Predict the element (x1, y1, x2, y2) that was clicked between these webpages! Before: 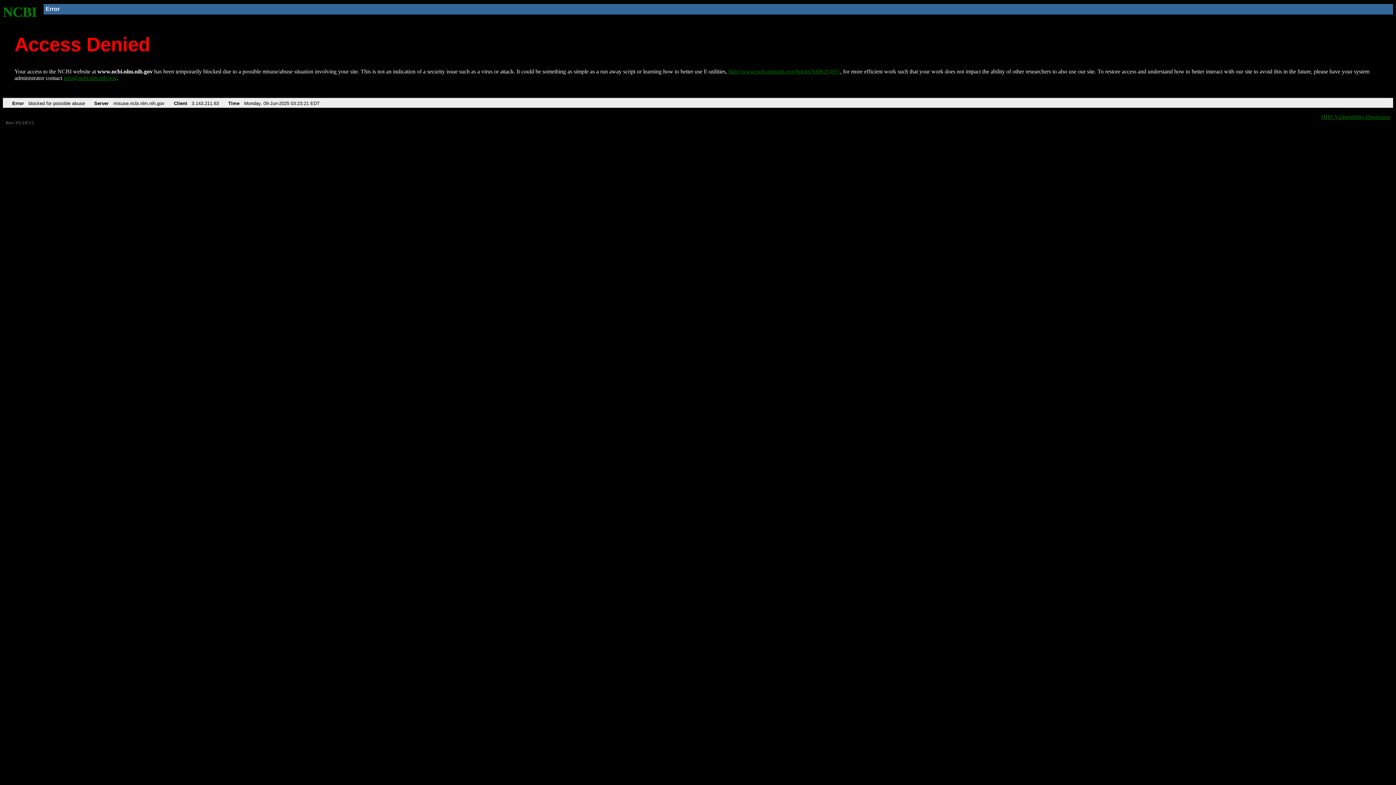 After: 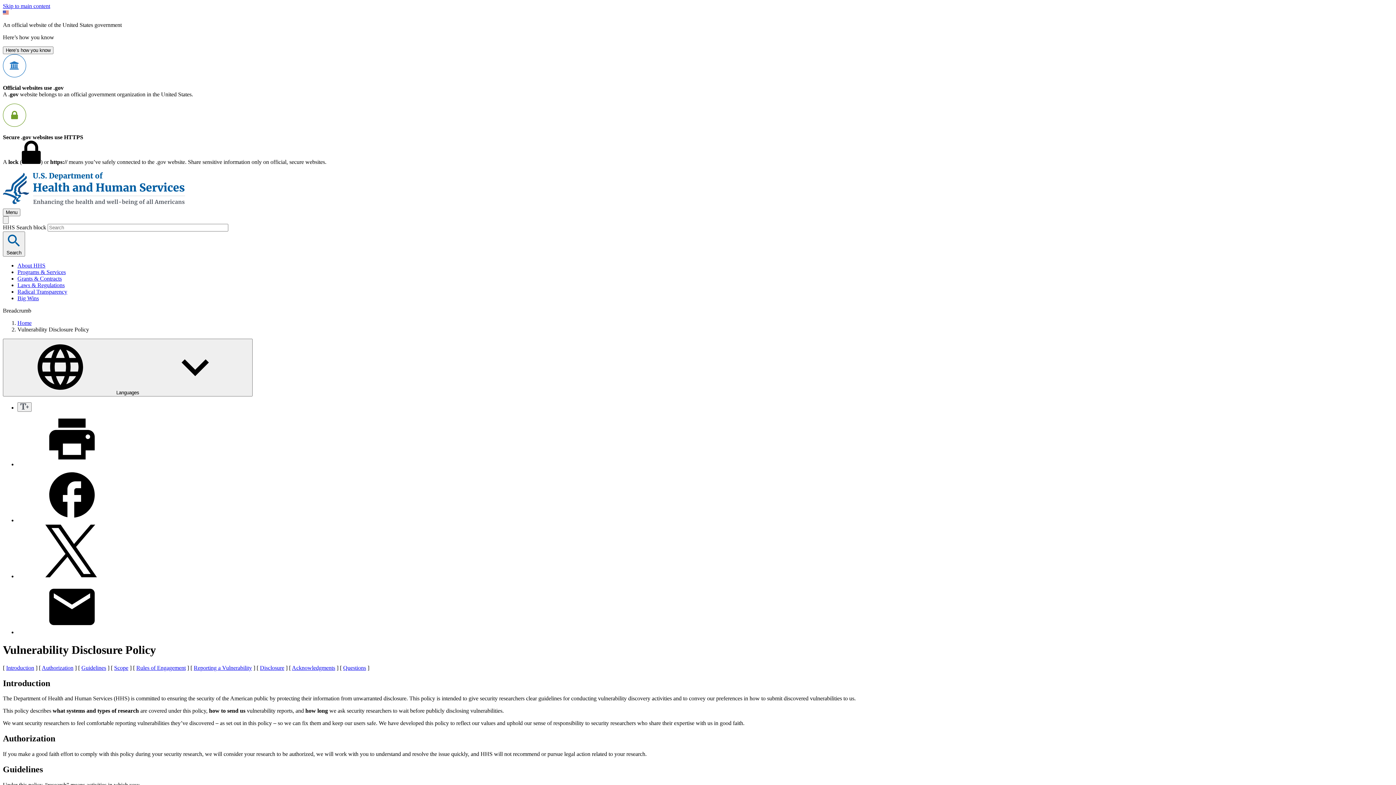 Action: bbox: (1321, 113, 1390, 119) label: HHS Vulnerability Disclosure